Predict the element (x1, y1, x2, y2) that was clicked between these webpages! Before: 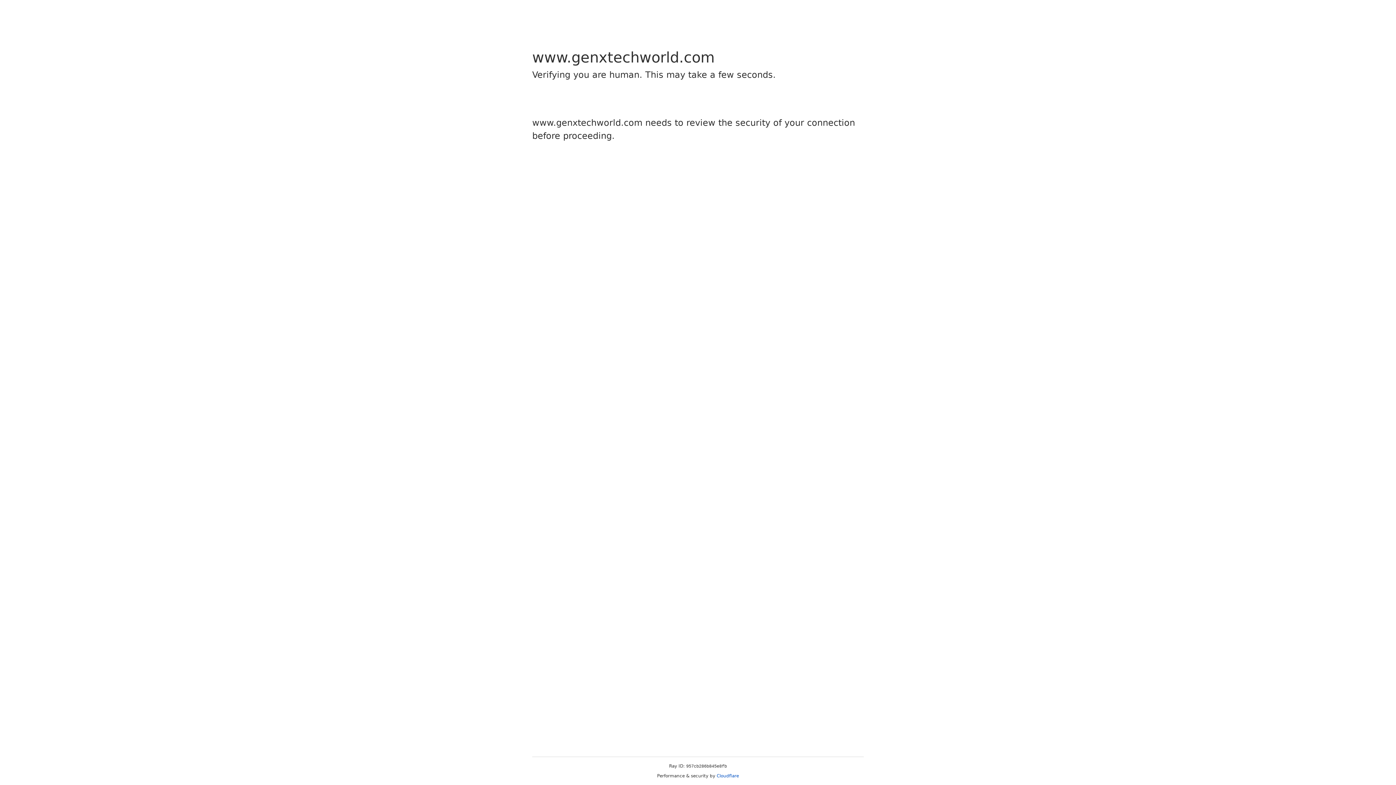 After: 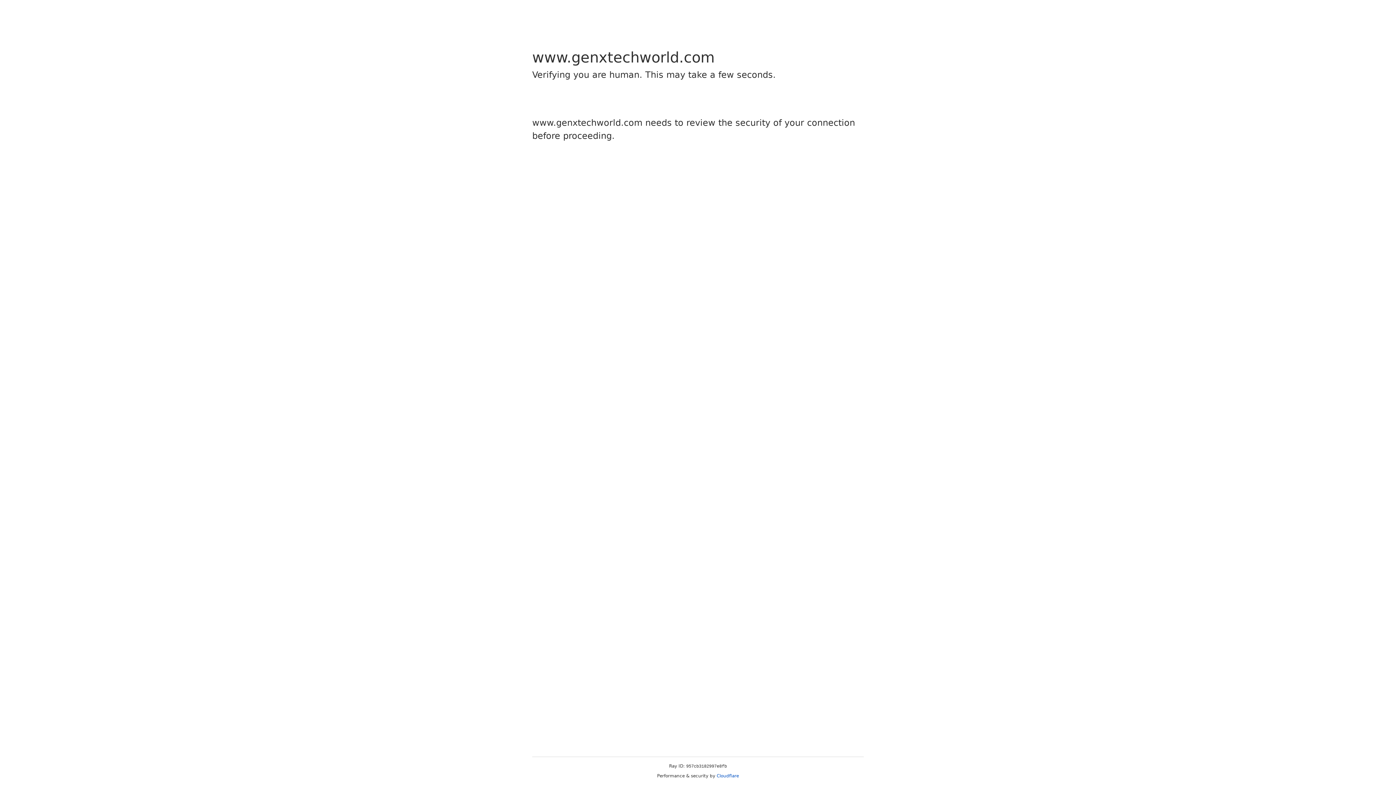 Action: label: Cloudflare bbox: (716, 773, 739, 778)